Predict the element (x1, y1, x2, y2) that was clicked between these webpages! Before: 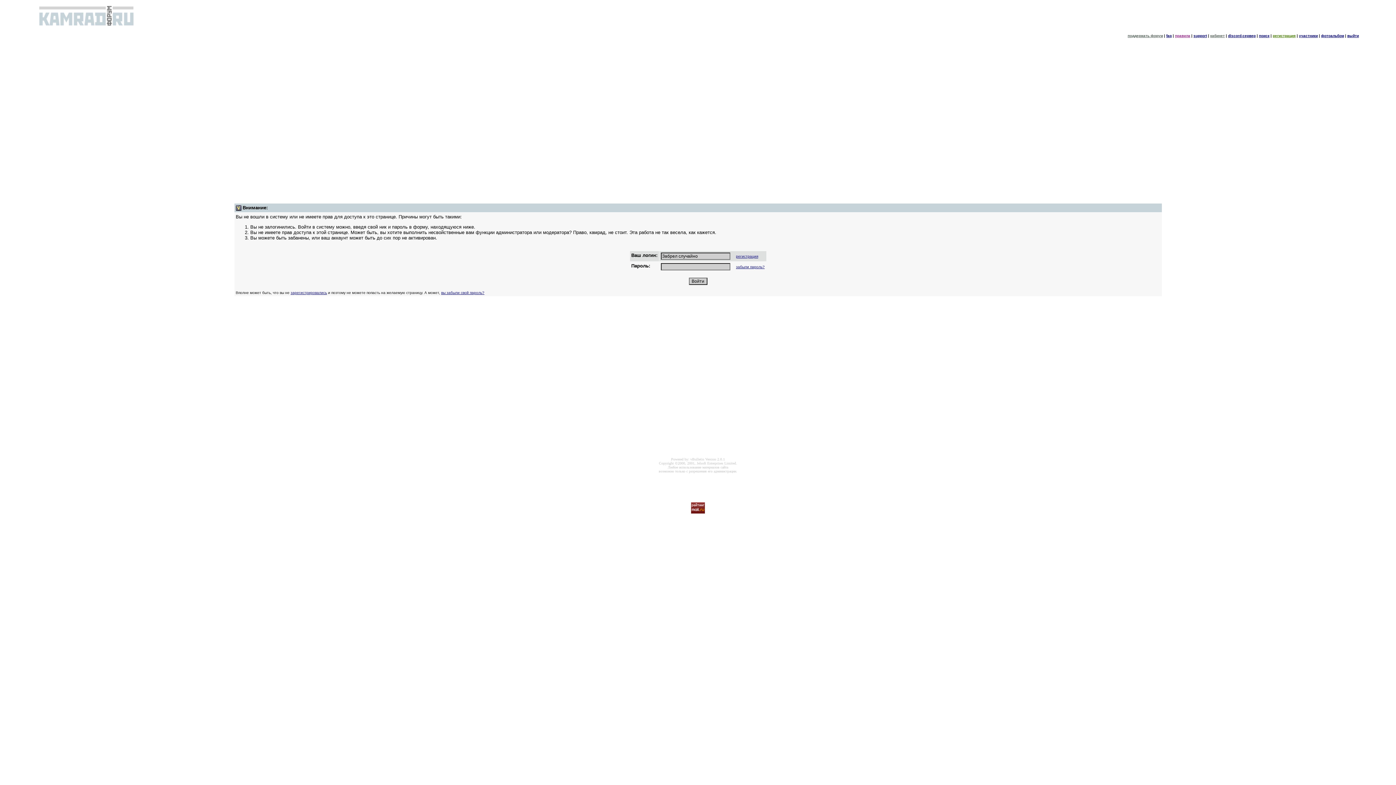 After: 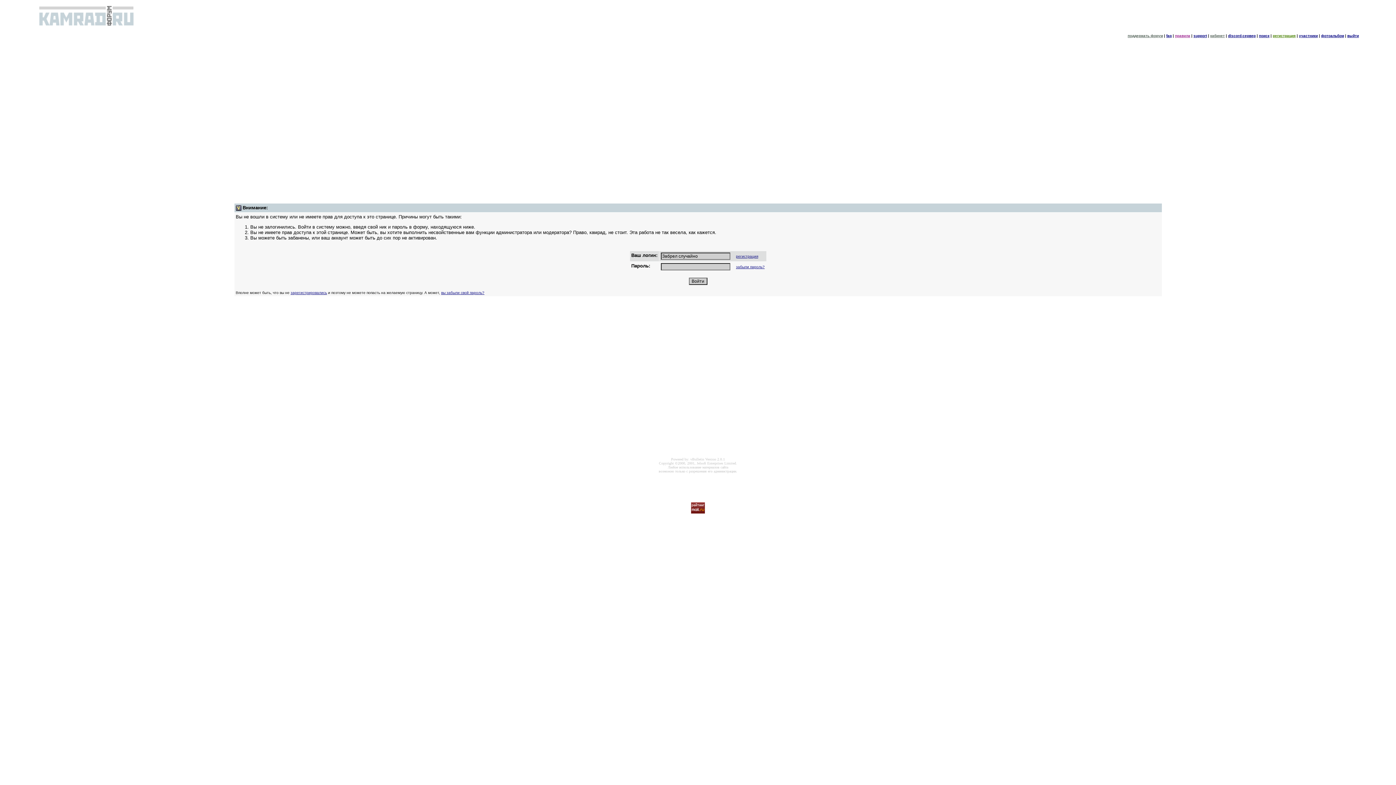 Action: bbox: (691, 508, 705, 514)